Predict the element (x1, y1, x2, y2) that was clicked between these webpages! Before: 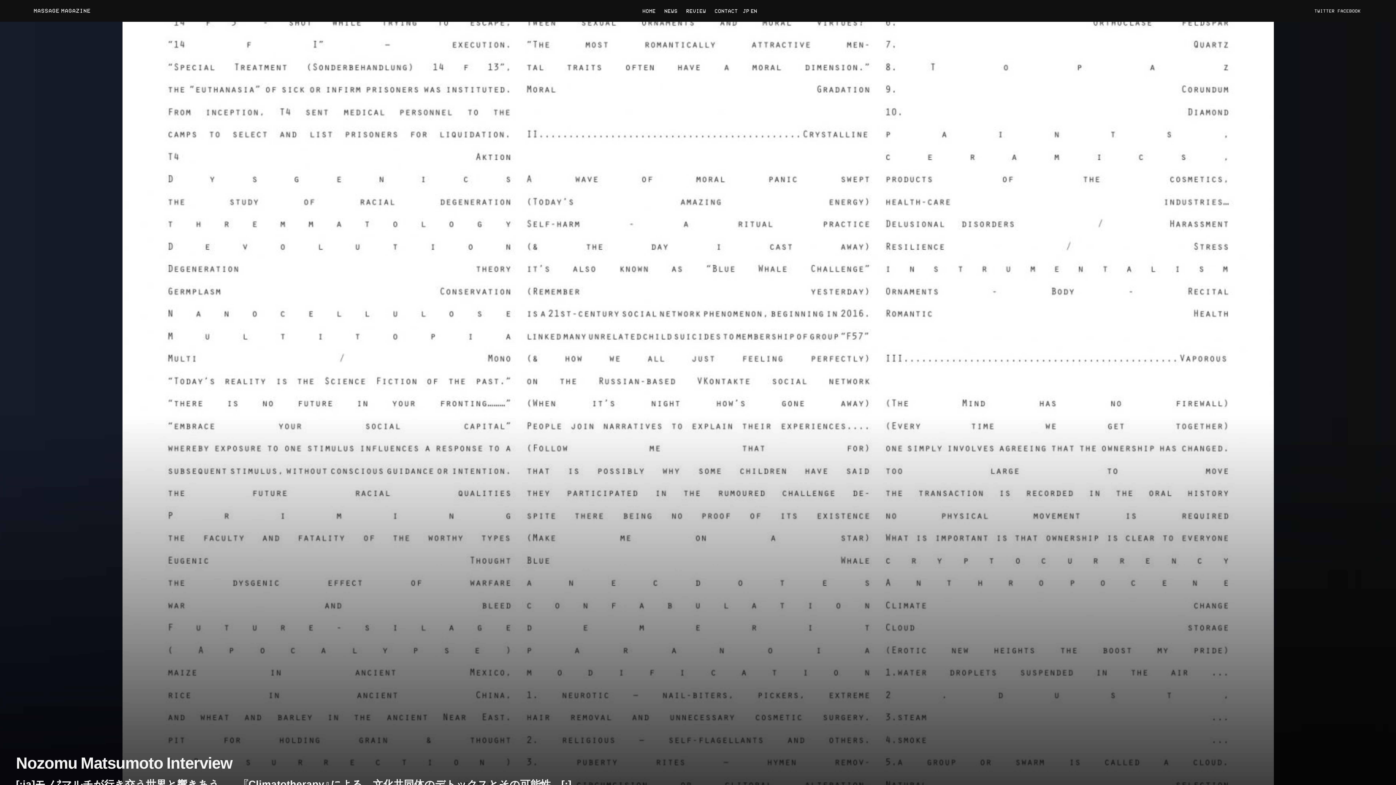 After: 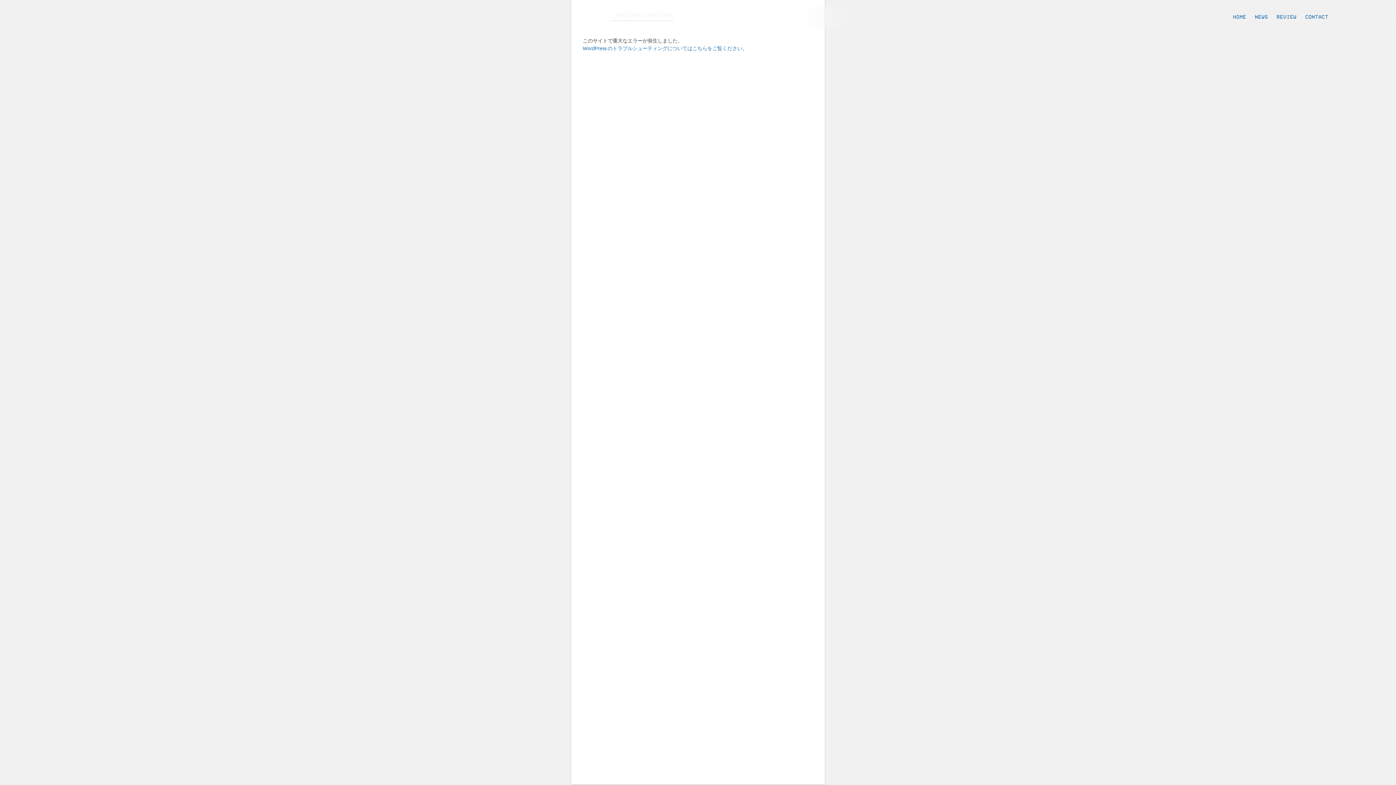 Action: bbox: (686, 7, 706, 14) label: REVIEW